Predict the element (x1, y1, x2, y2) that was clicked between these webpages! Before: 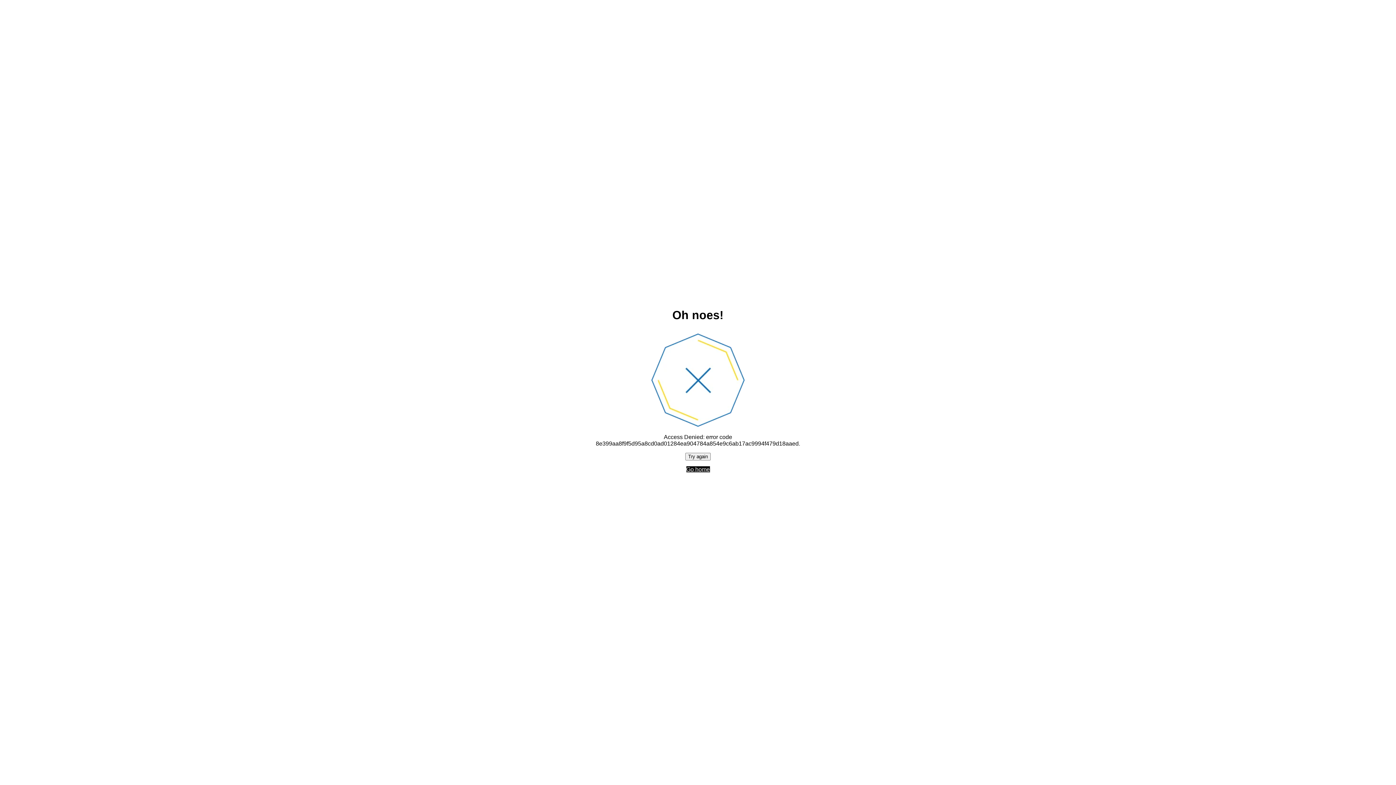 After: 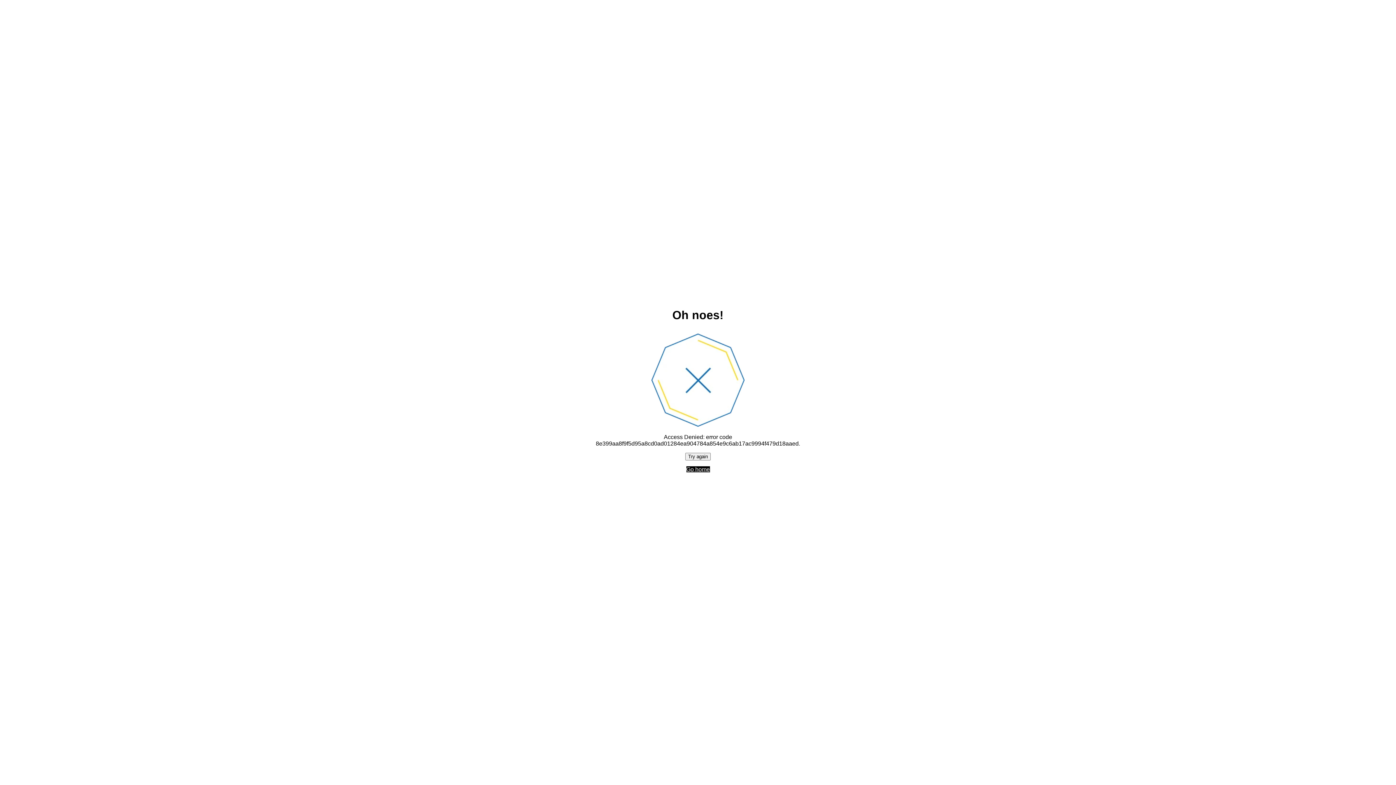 Action: label: Go home bbox: (686, 466, 710, 472)